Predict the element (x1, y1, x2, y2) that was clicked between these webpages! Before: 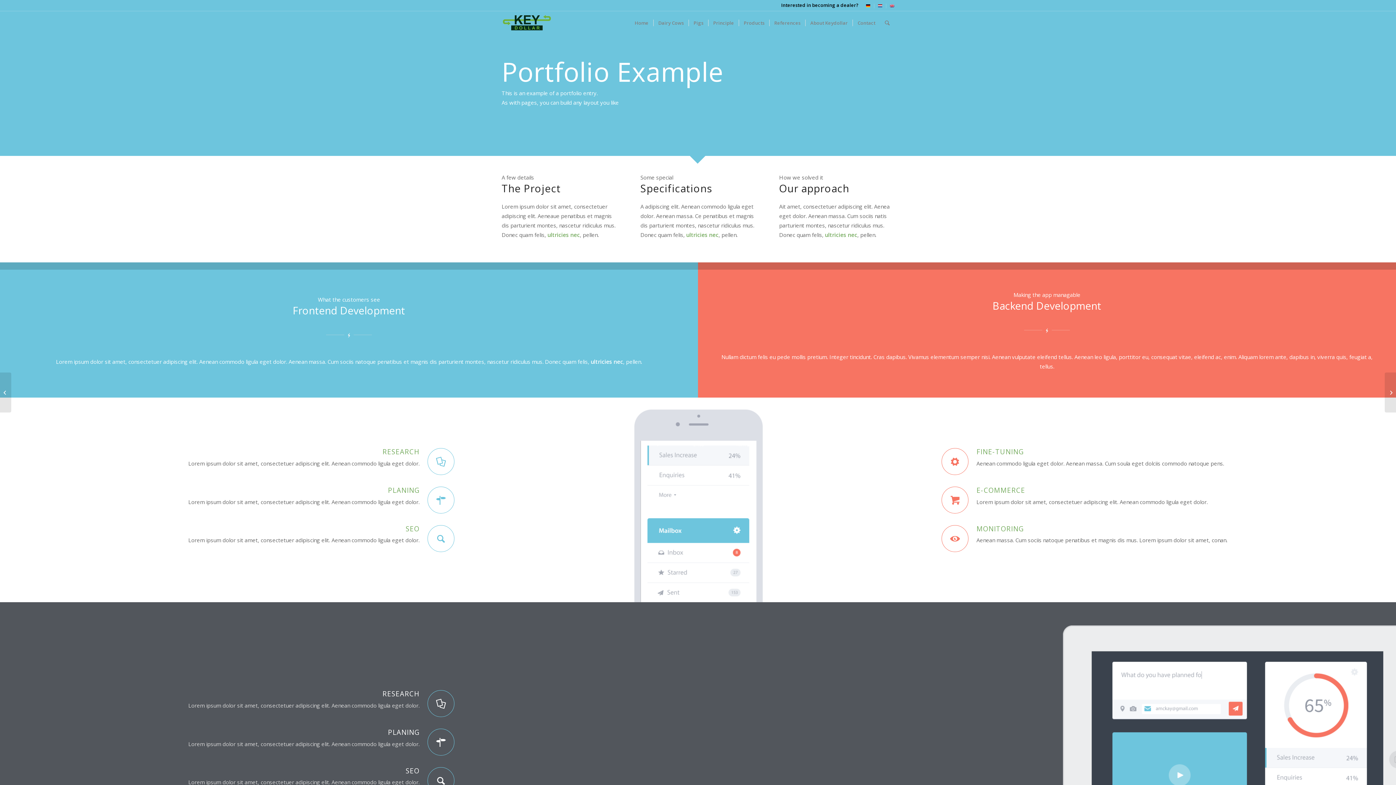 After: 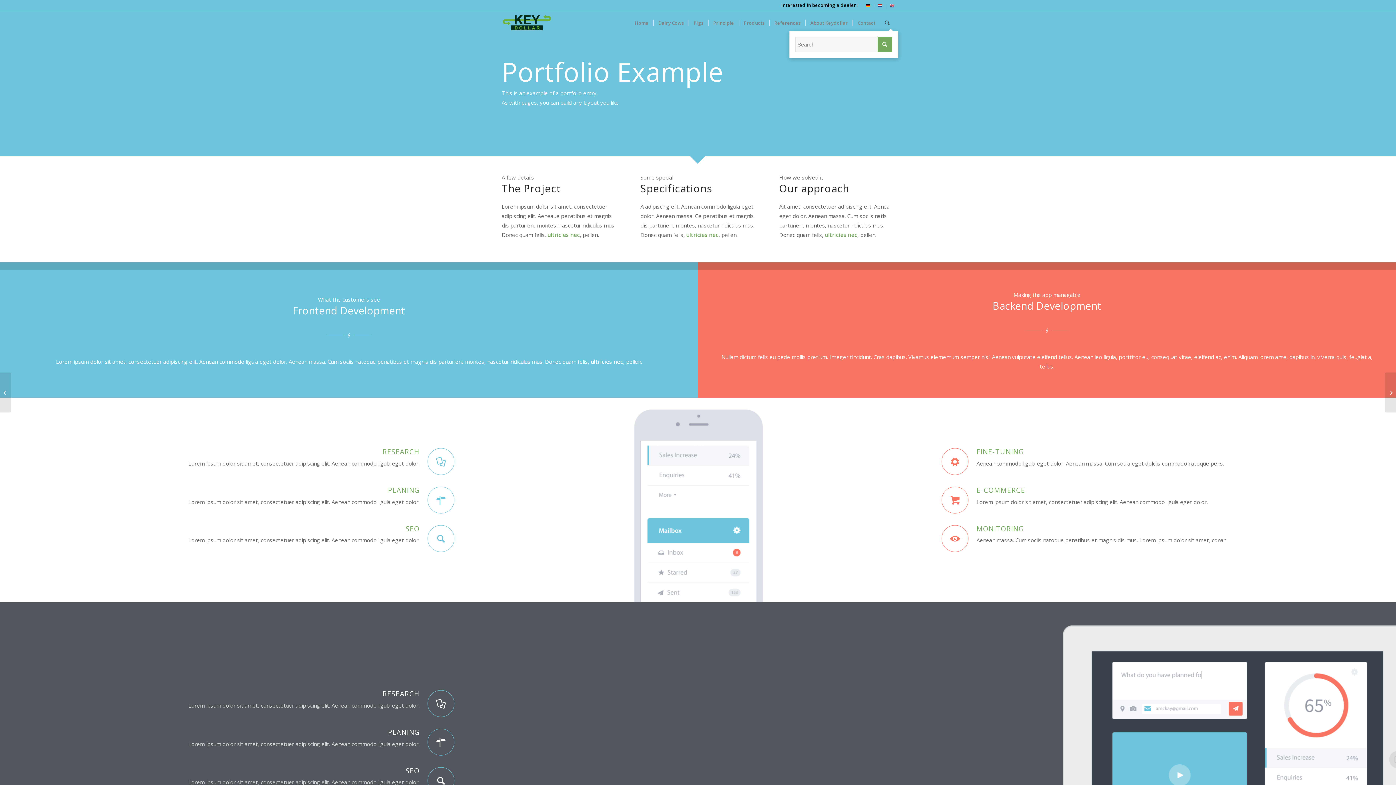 Action: label: Search bbox: (880, 11, 894, 34)